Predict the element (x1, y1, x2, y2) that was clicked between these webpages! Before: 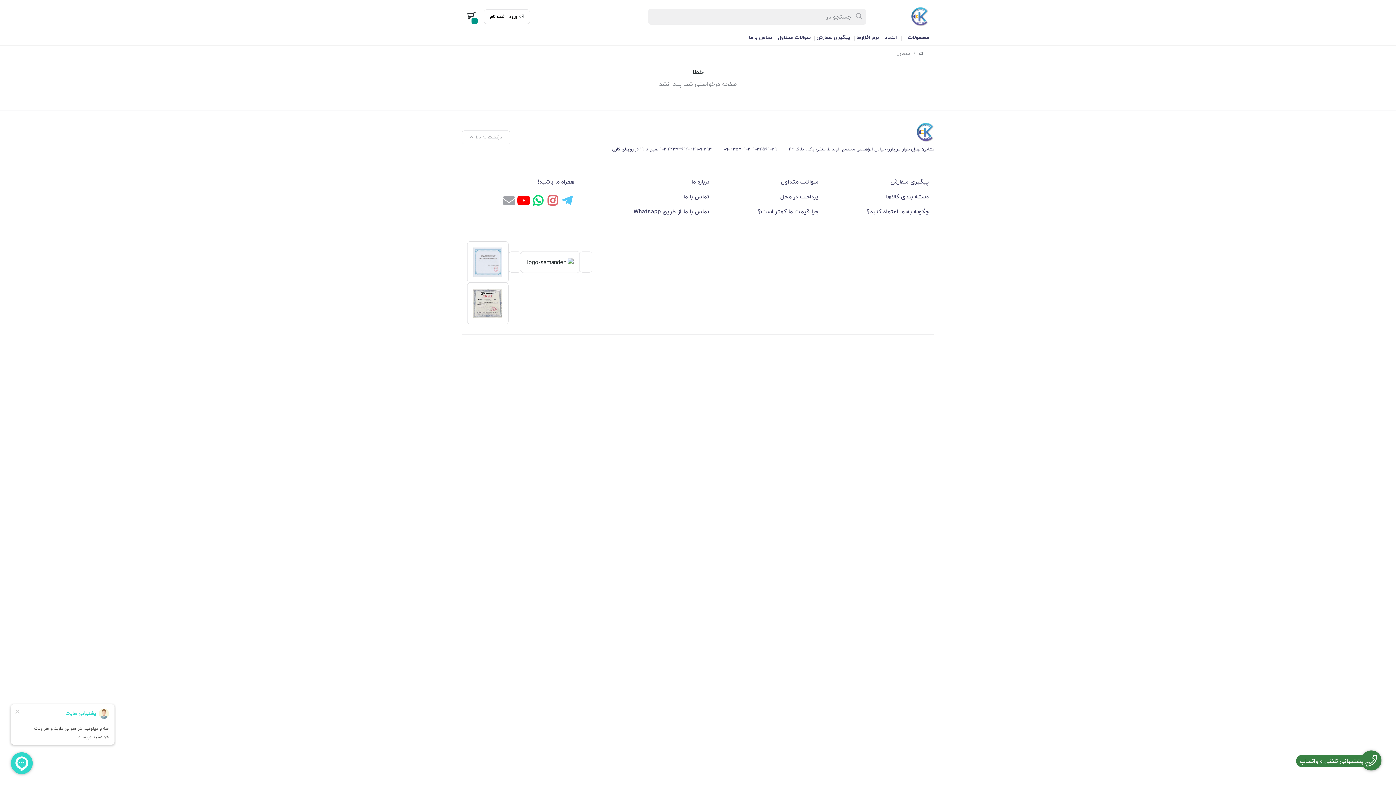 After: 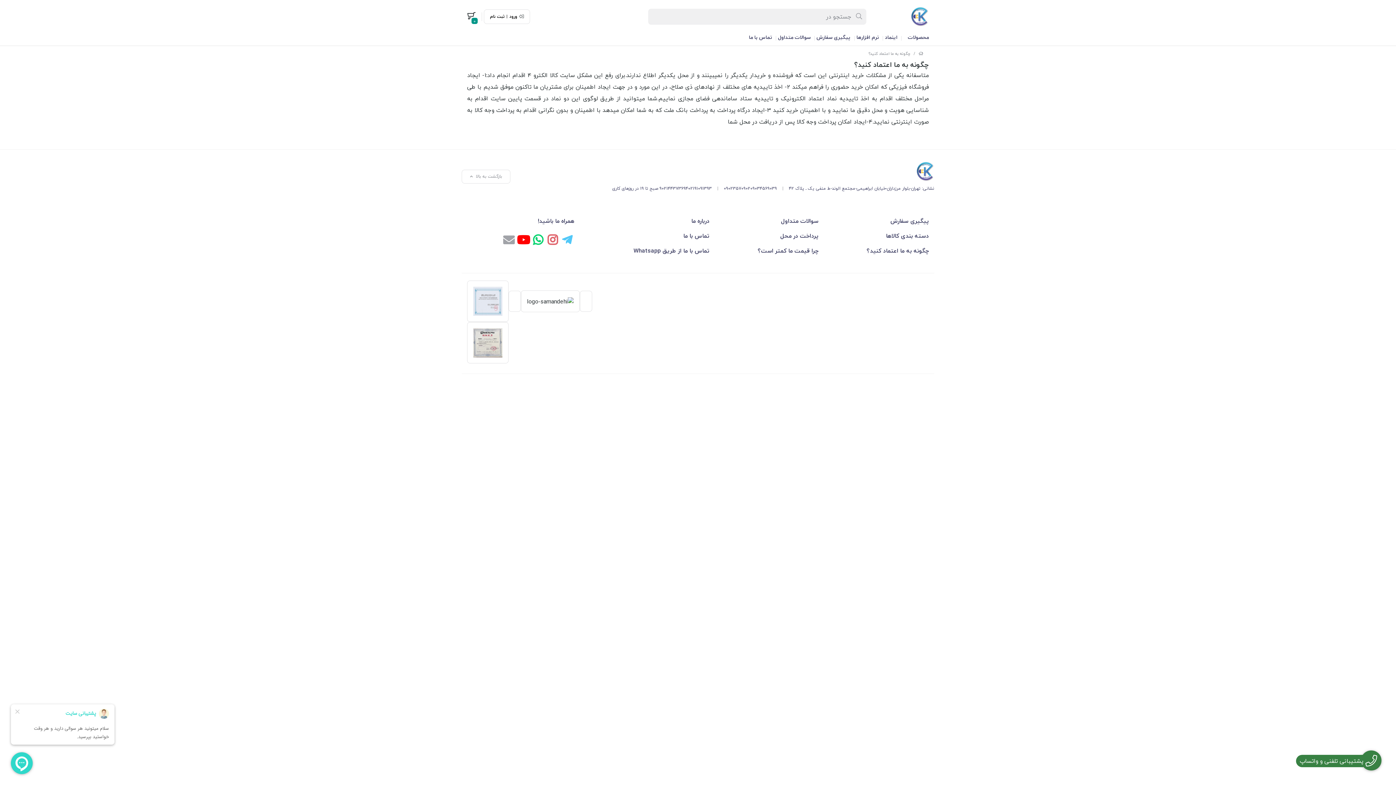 Action: label: چگونه به ما اعتماد کنید؟ bbox: (818, 205, 929, 217)